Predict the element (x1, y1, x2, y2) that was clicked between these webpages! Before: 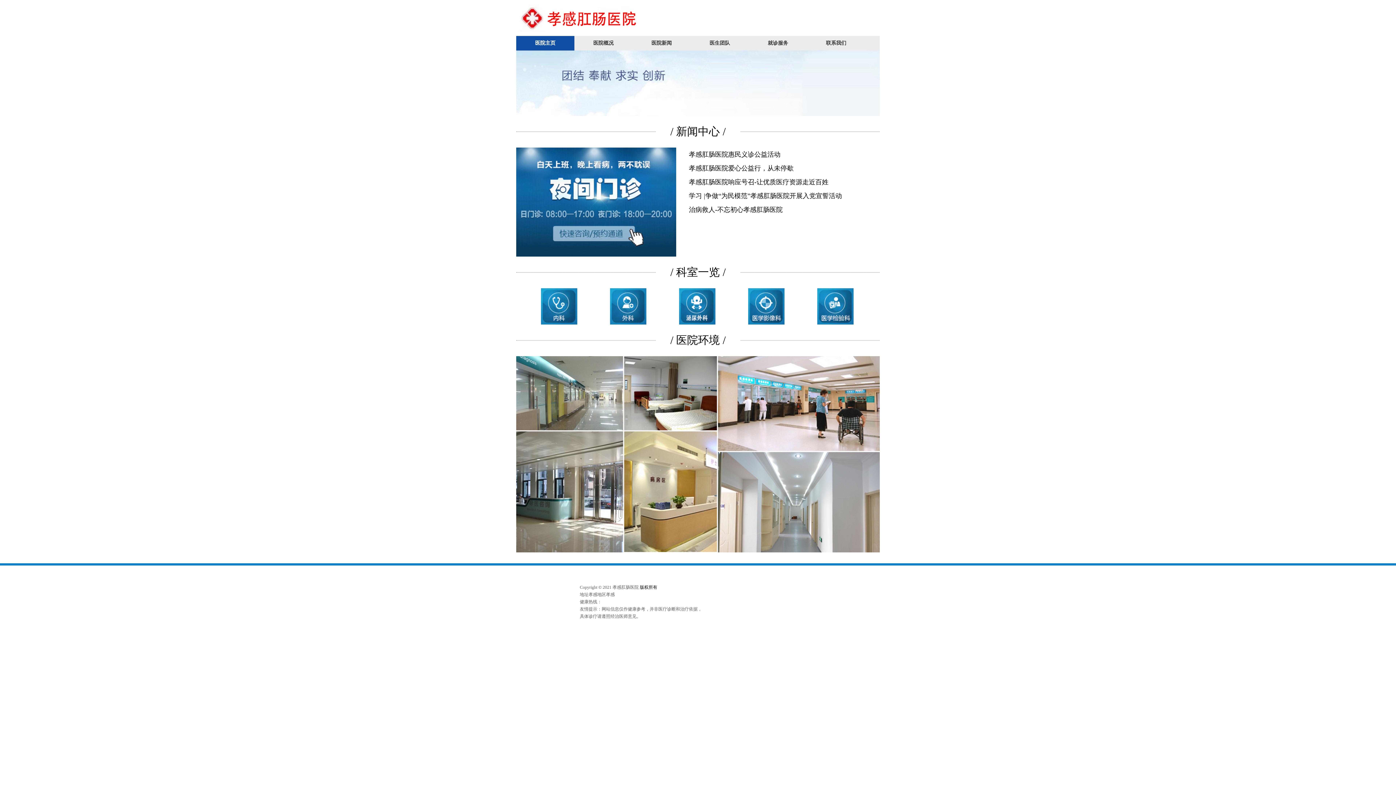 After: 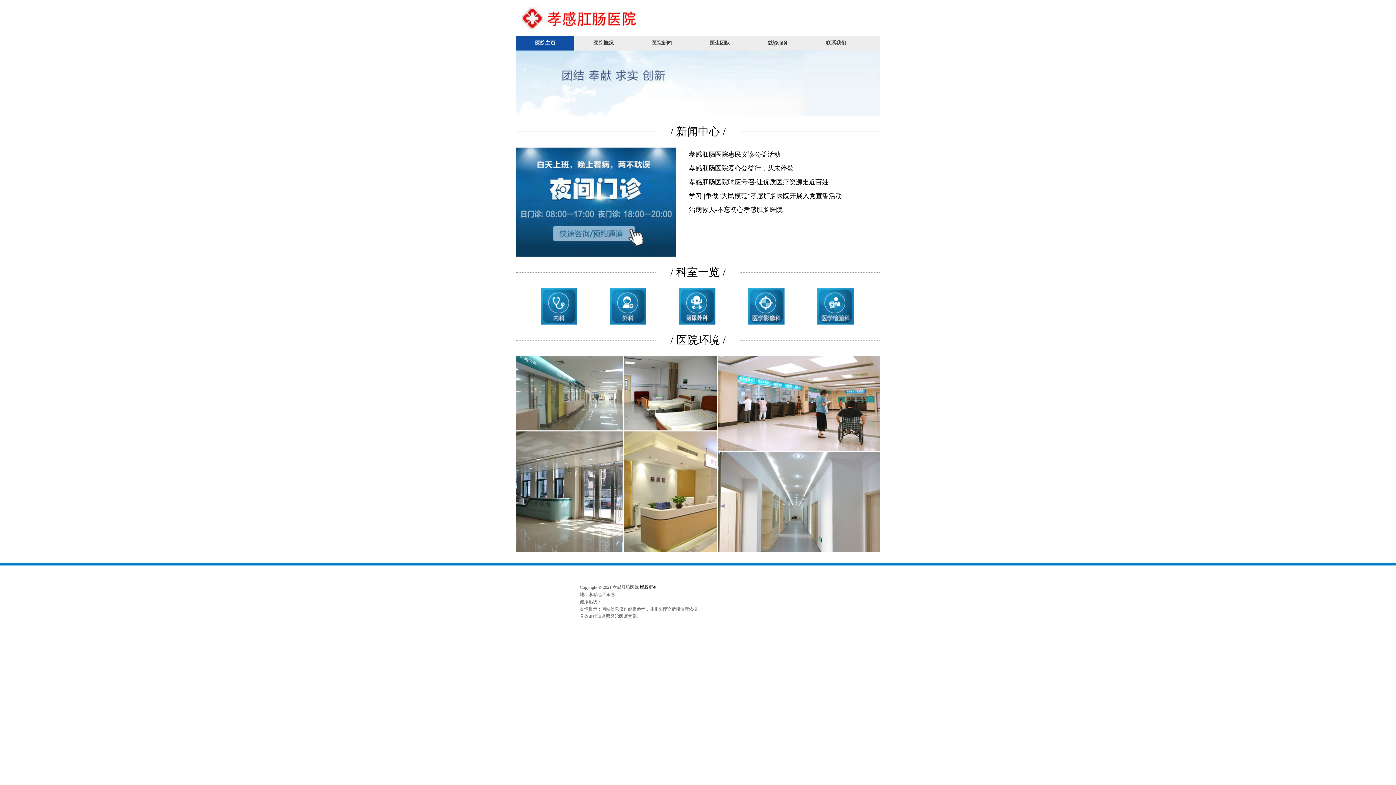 Action: bbox: (526, 288, 592, 324)